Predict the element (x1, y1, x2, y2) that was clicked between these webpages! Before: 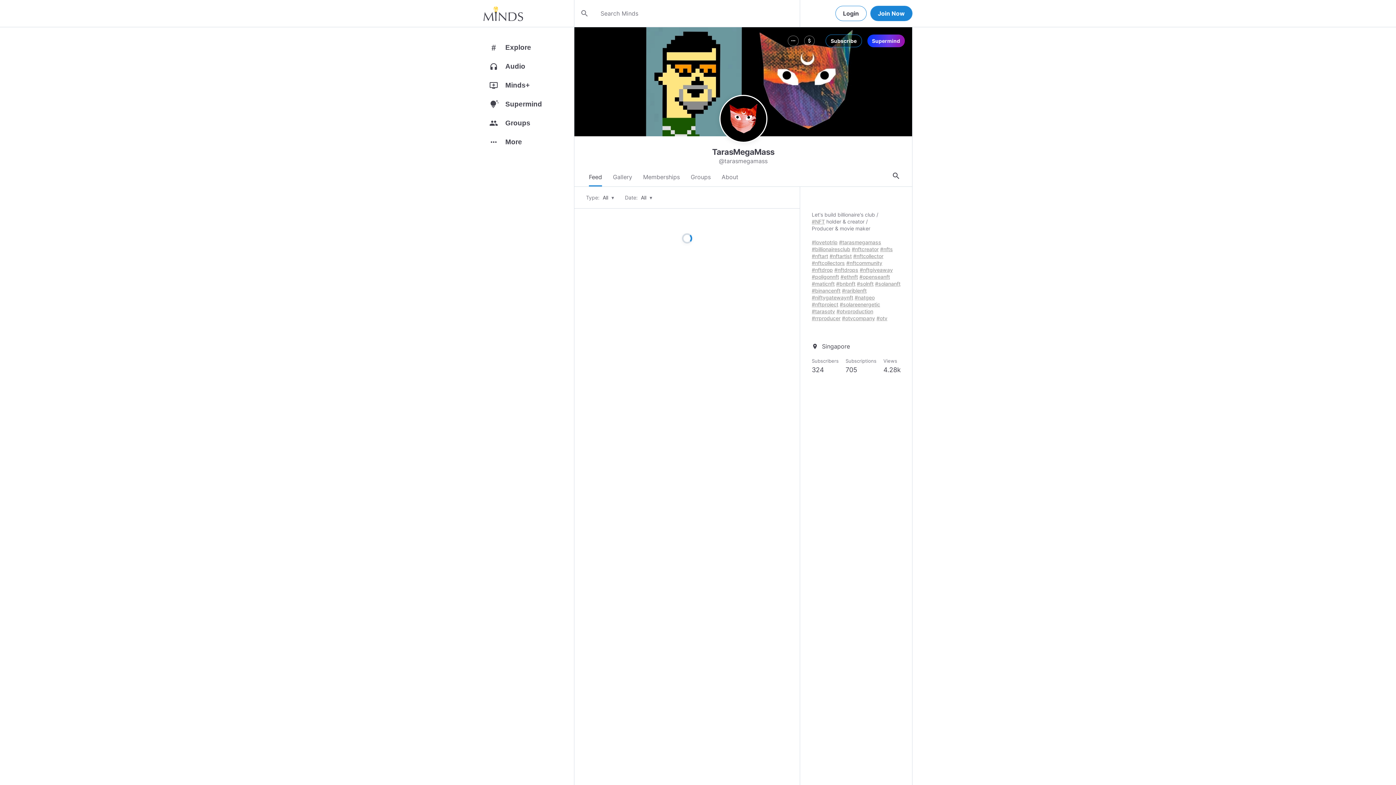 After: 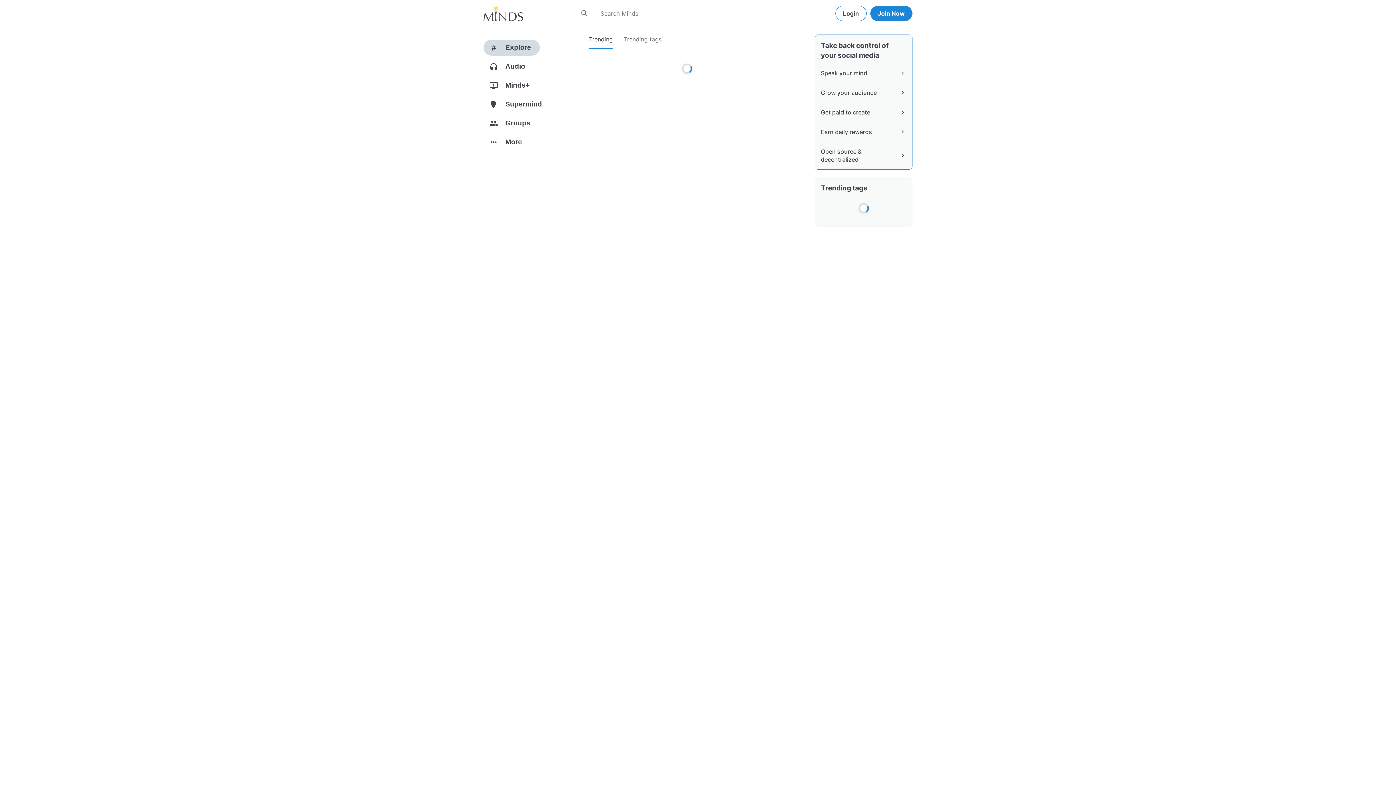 Action: bbox: (483, 39, 574, 58) label: #
Explore